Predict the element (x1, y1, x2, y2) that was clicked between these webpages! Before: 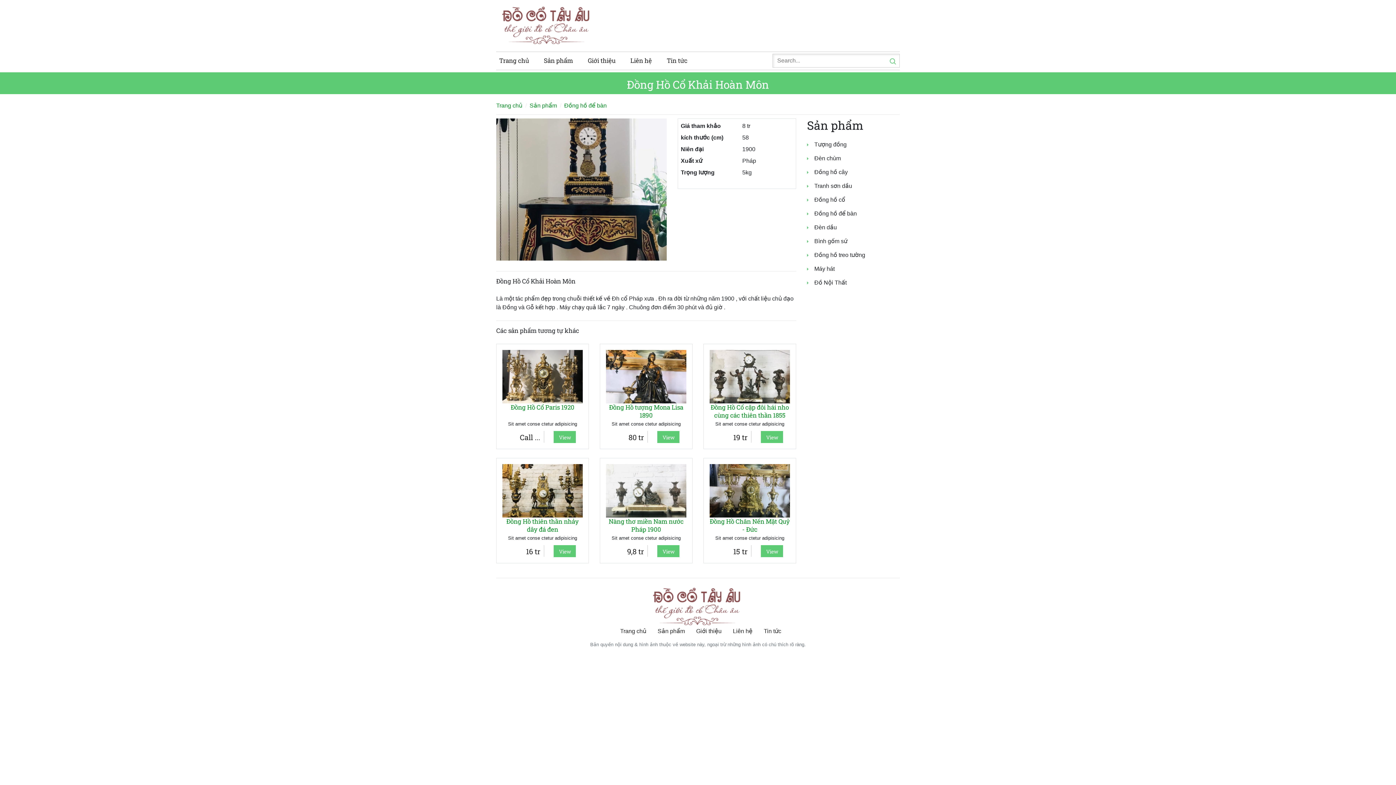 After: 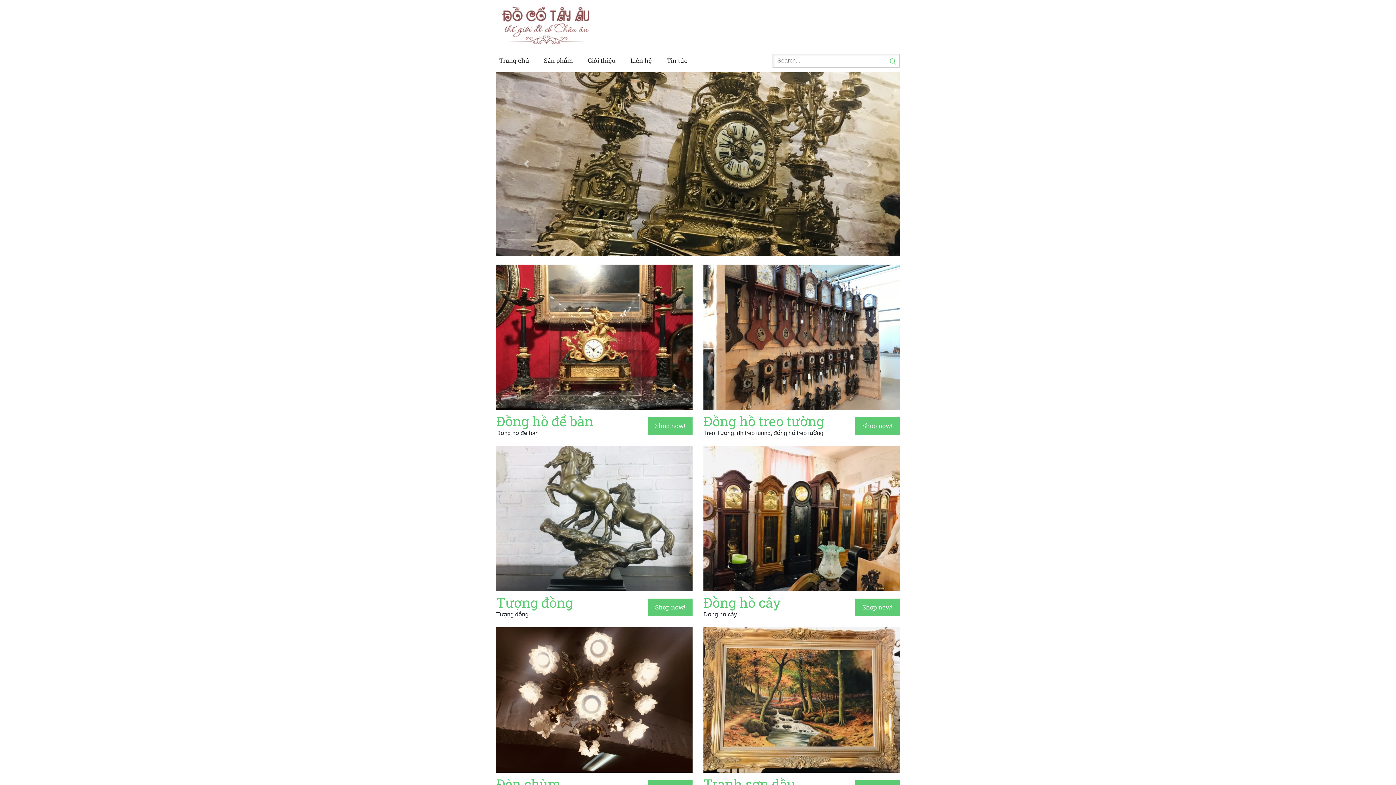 Action: bbox: (496, 102, 522, 108) label: Trang chủ